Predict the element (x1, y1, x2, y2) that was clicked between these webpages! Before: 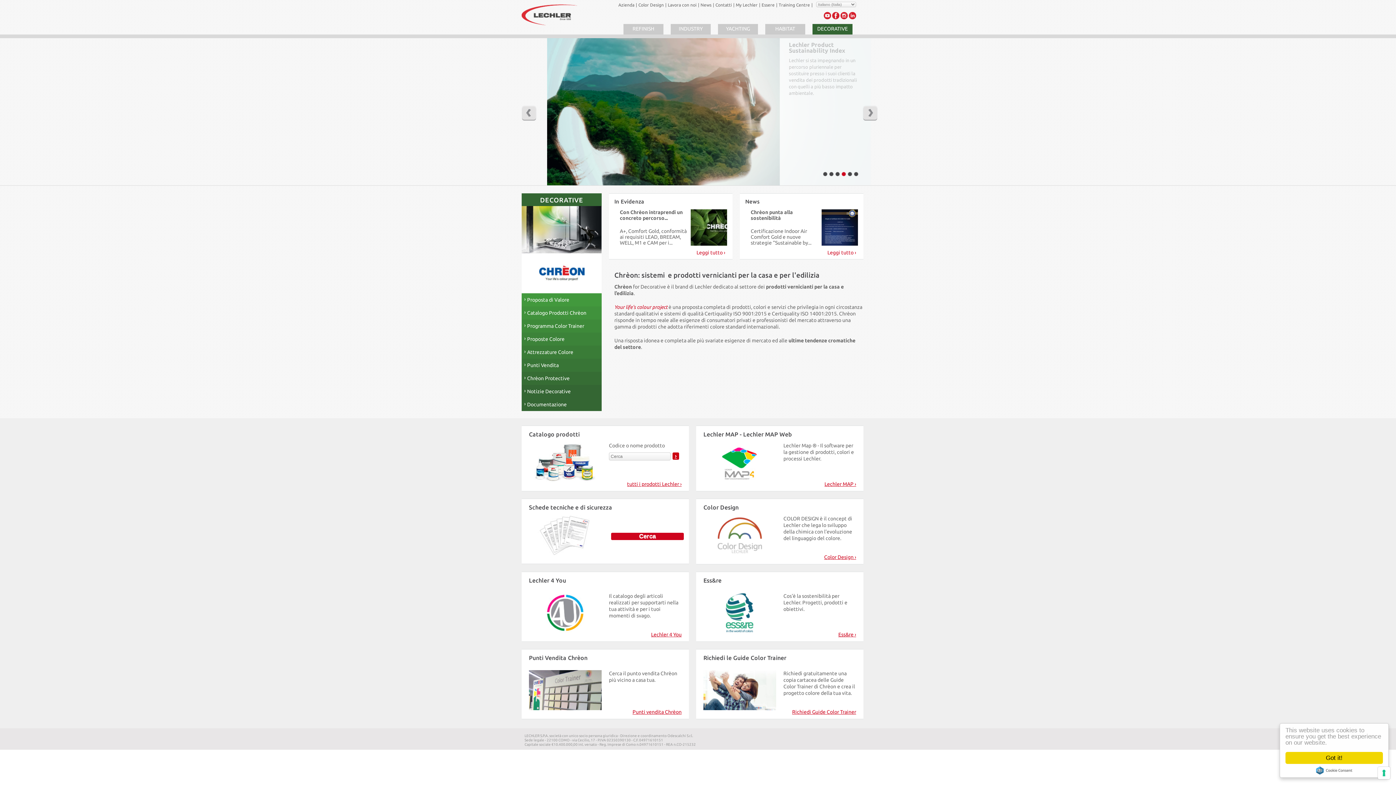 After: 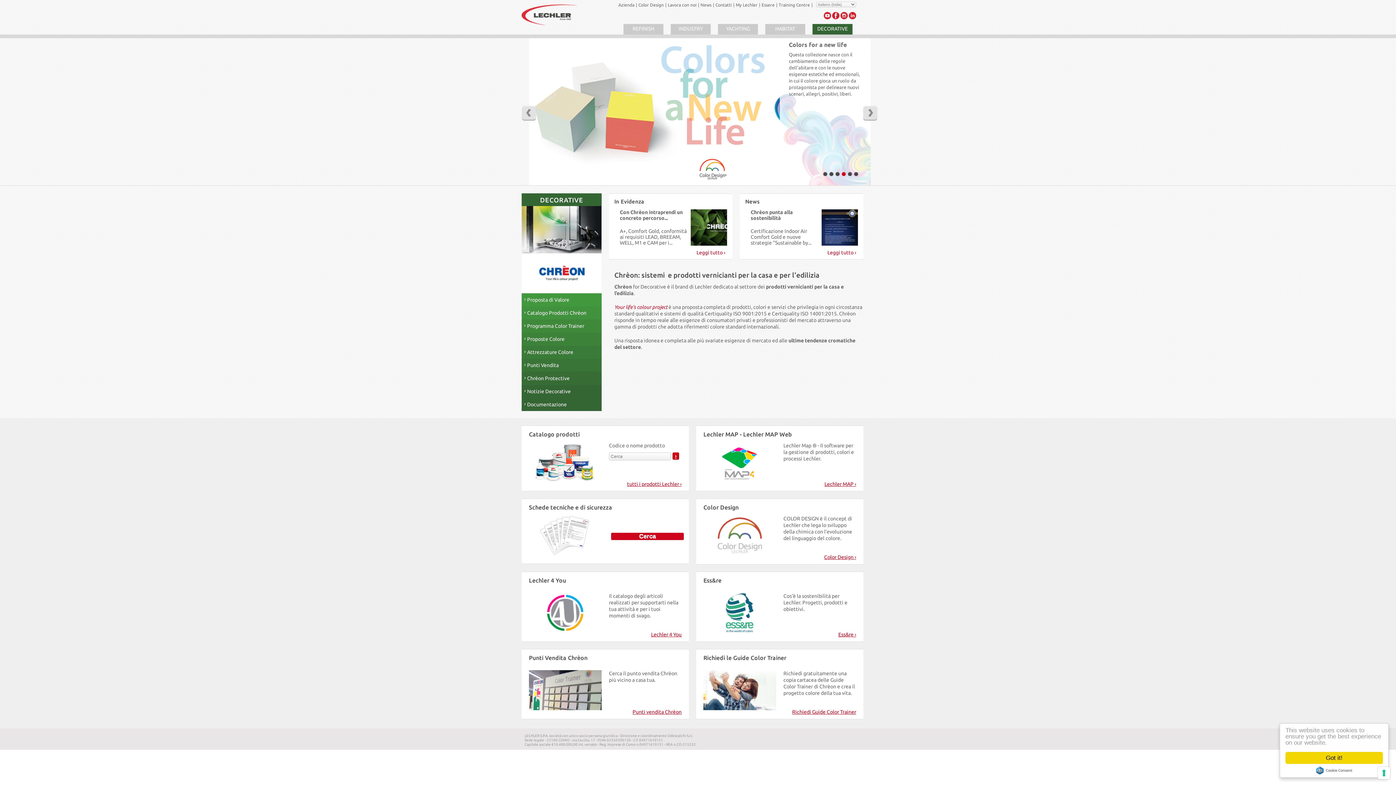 Action: bbox: (521, 248, 601, 254)